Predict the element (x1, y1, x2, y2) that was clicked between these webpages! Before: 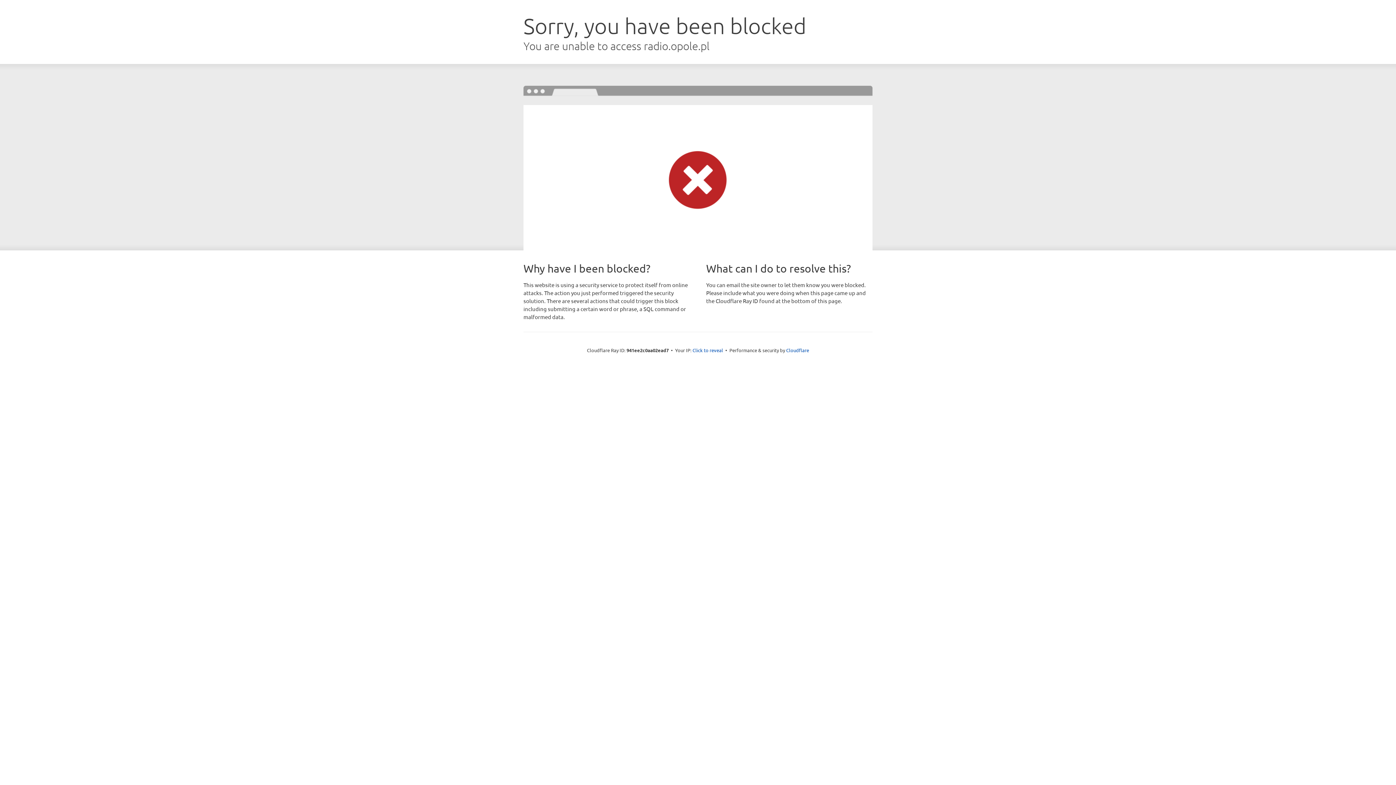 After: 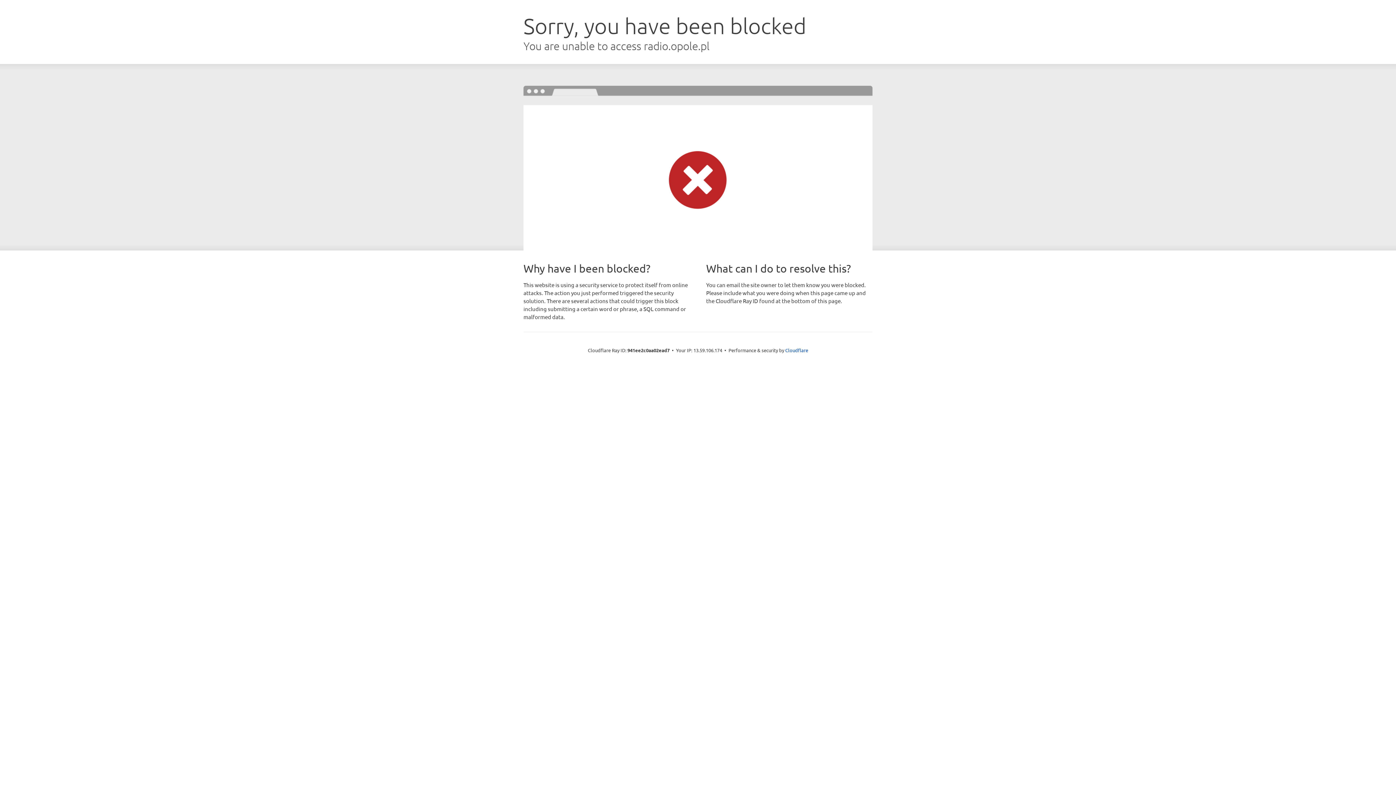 Action: label: Click to reveal bbox: (692, 346, 723, 353)